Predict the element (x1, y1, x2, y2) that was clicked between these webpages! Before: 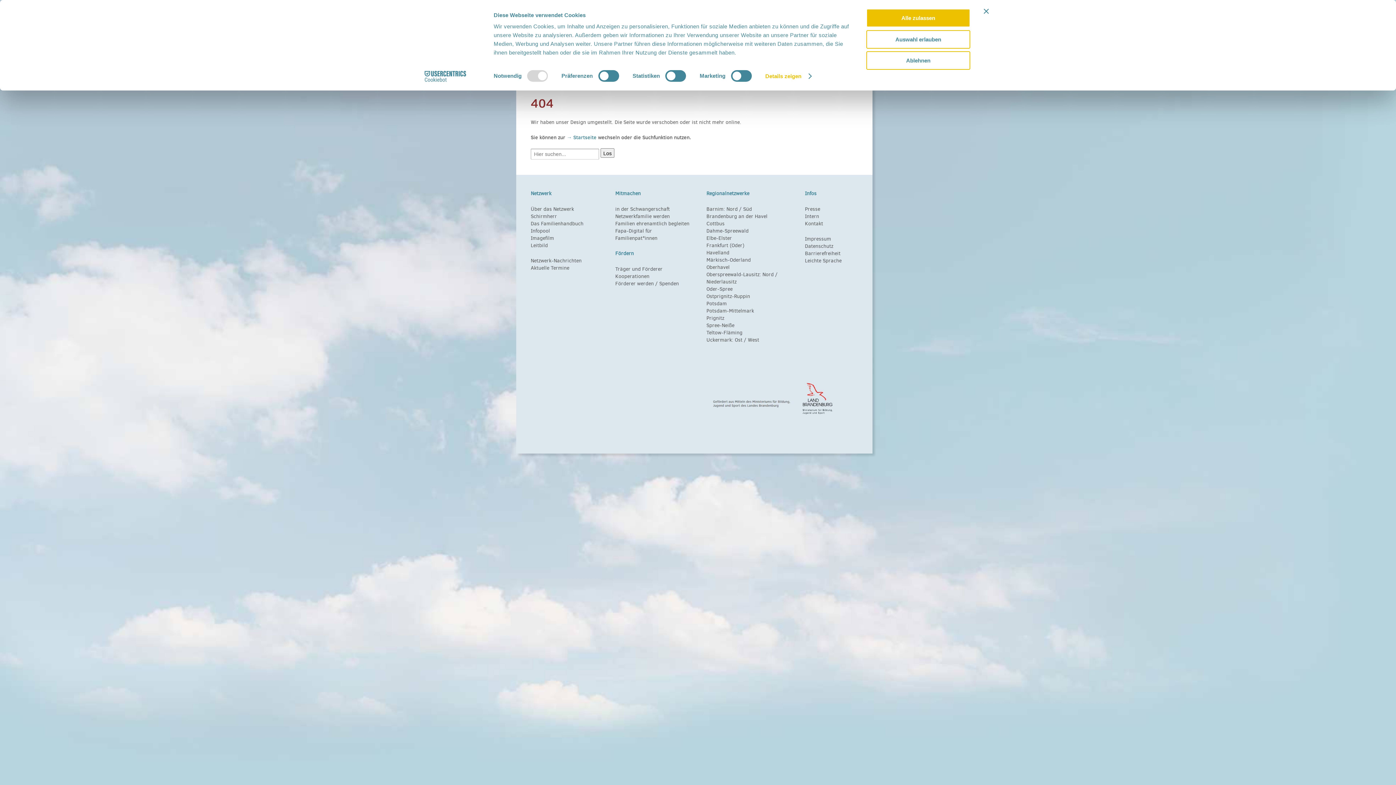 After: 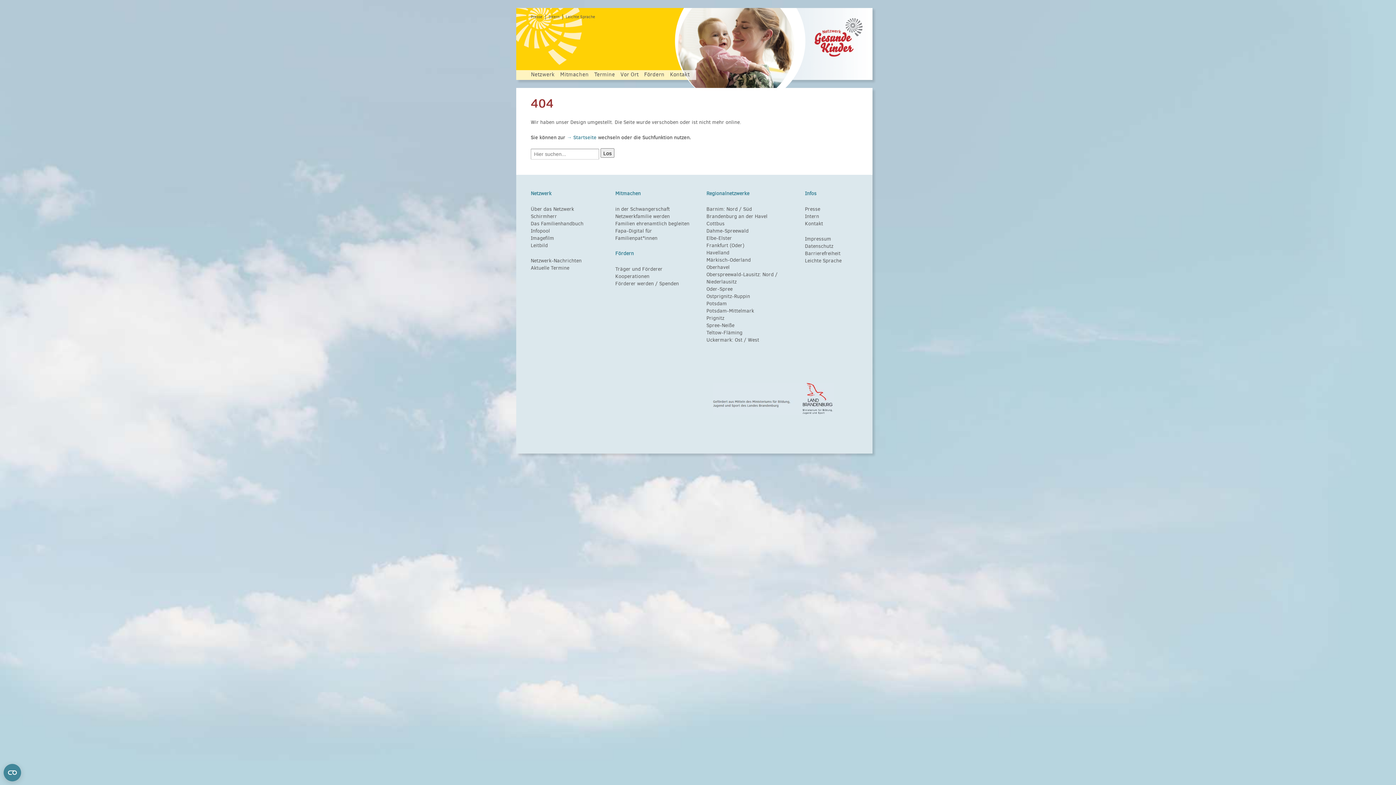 Action: bbox: (866, 30, 970, 48) label: Auswahl erlauben